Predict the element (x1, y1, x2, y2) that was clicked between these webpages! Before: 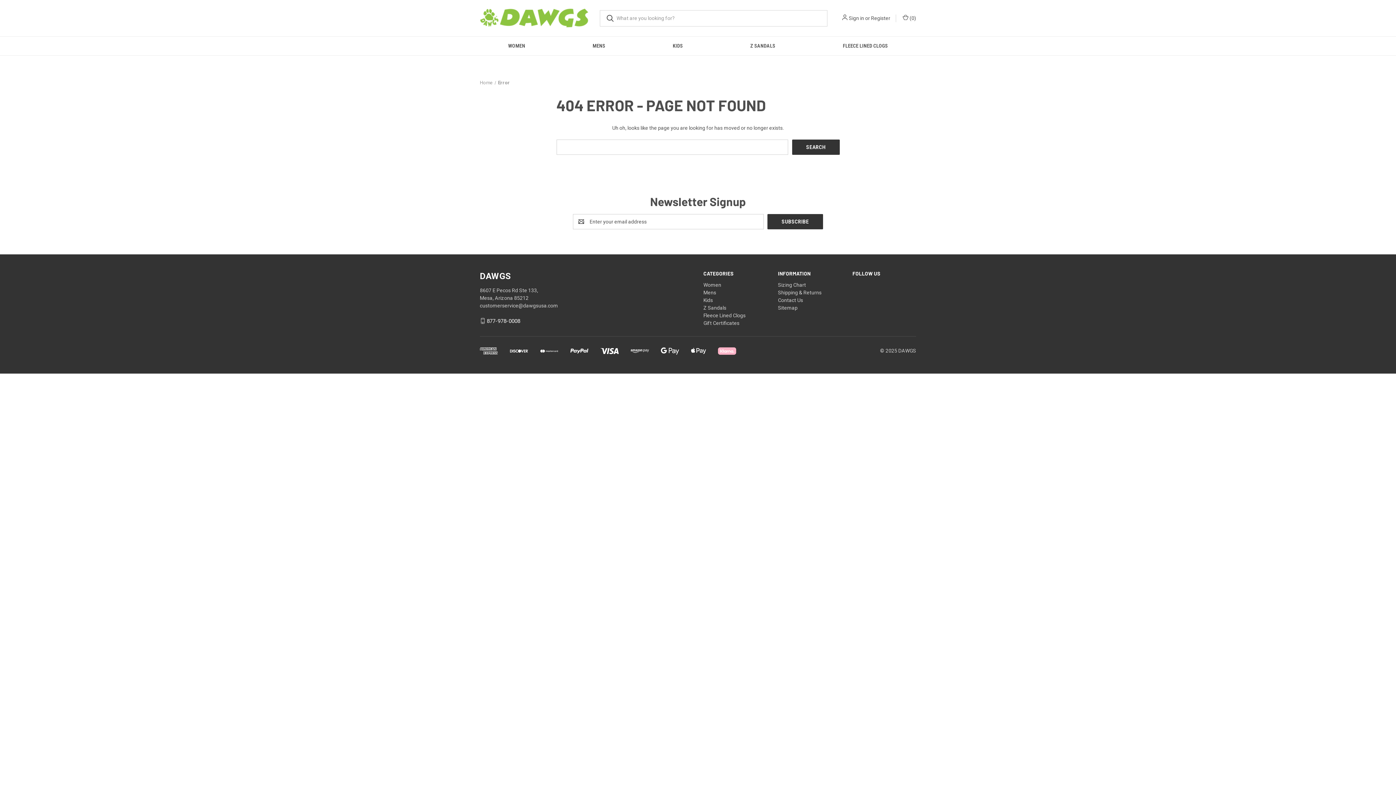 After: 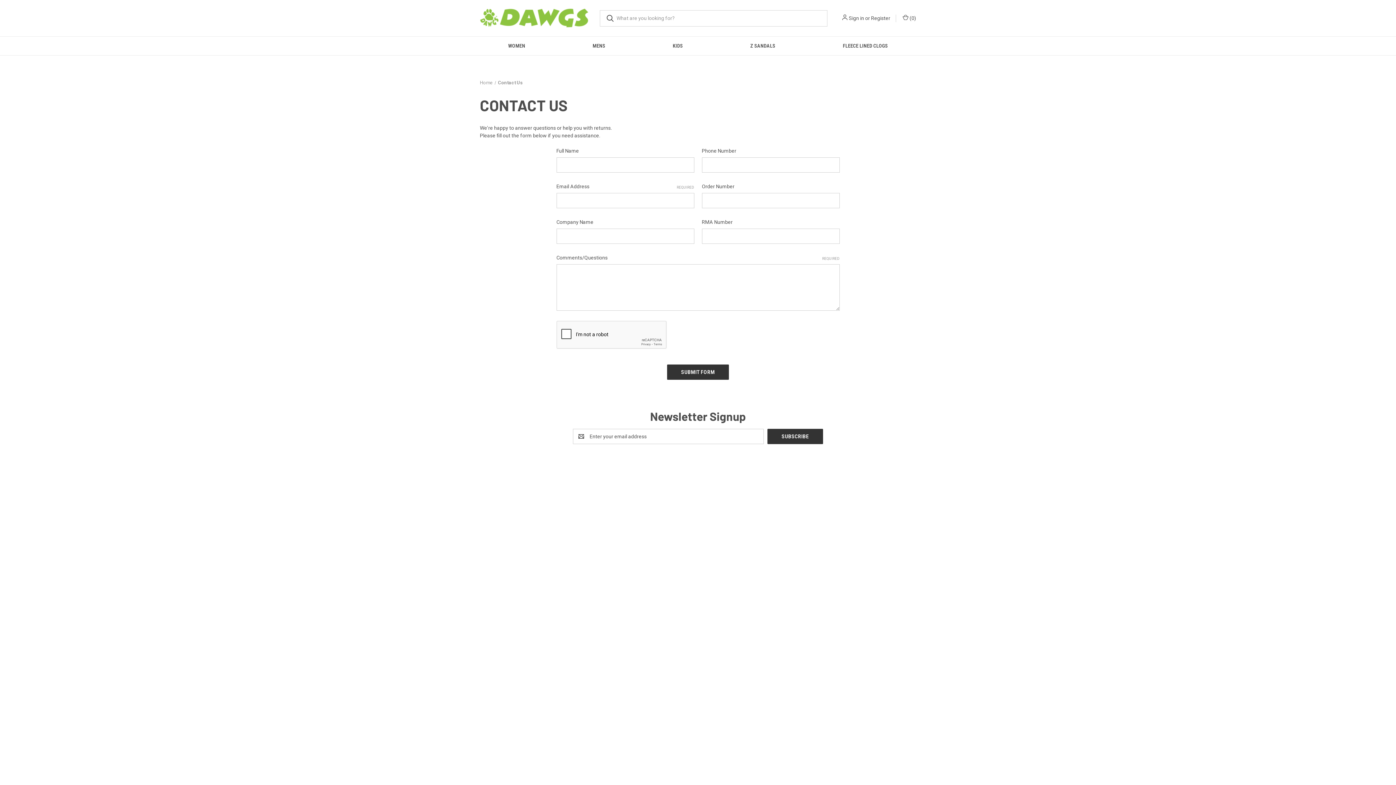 Action: bbox: (778, 297, 803, 303) label: Contact Us